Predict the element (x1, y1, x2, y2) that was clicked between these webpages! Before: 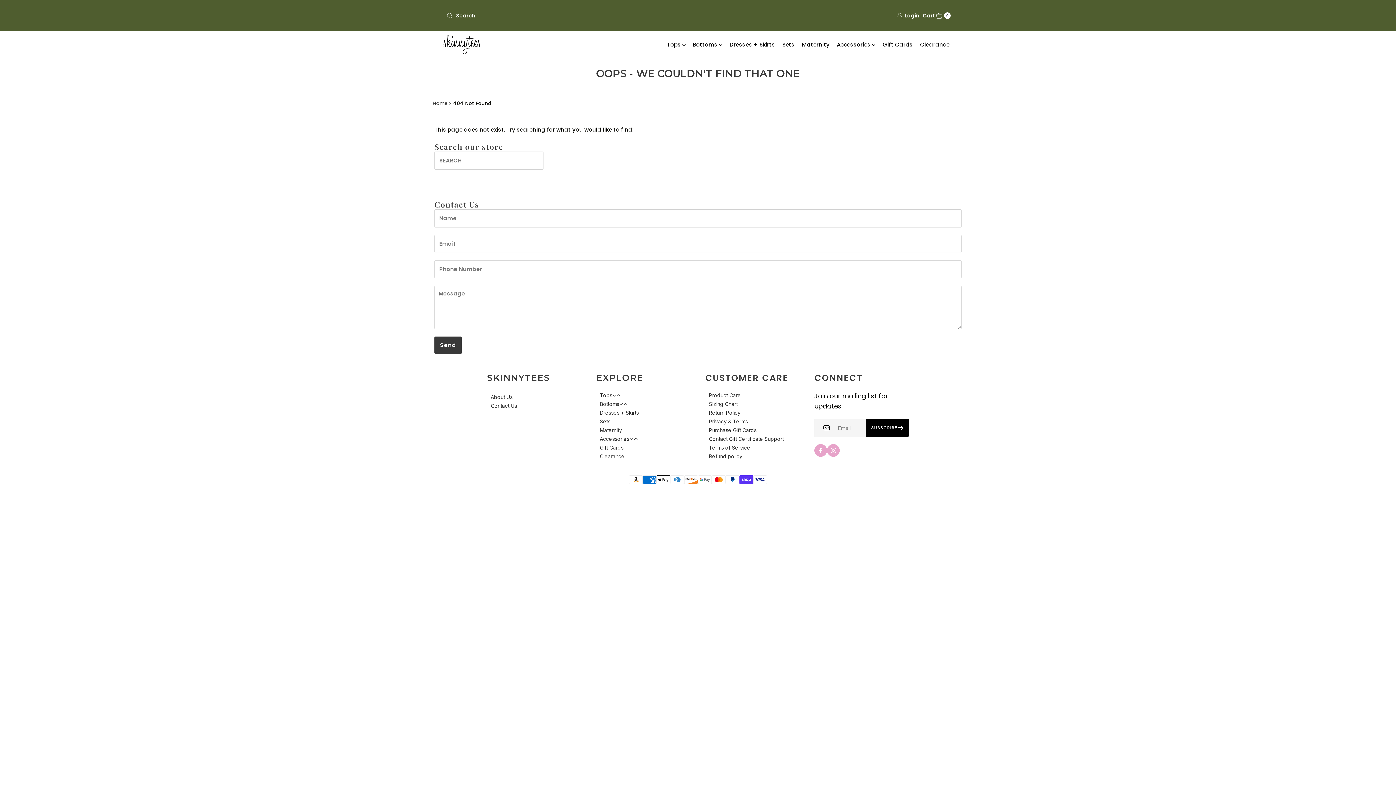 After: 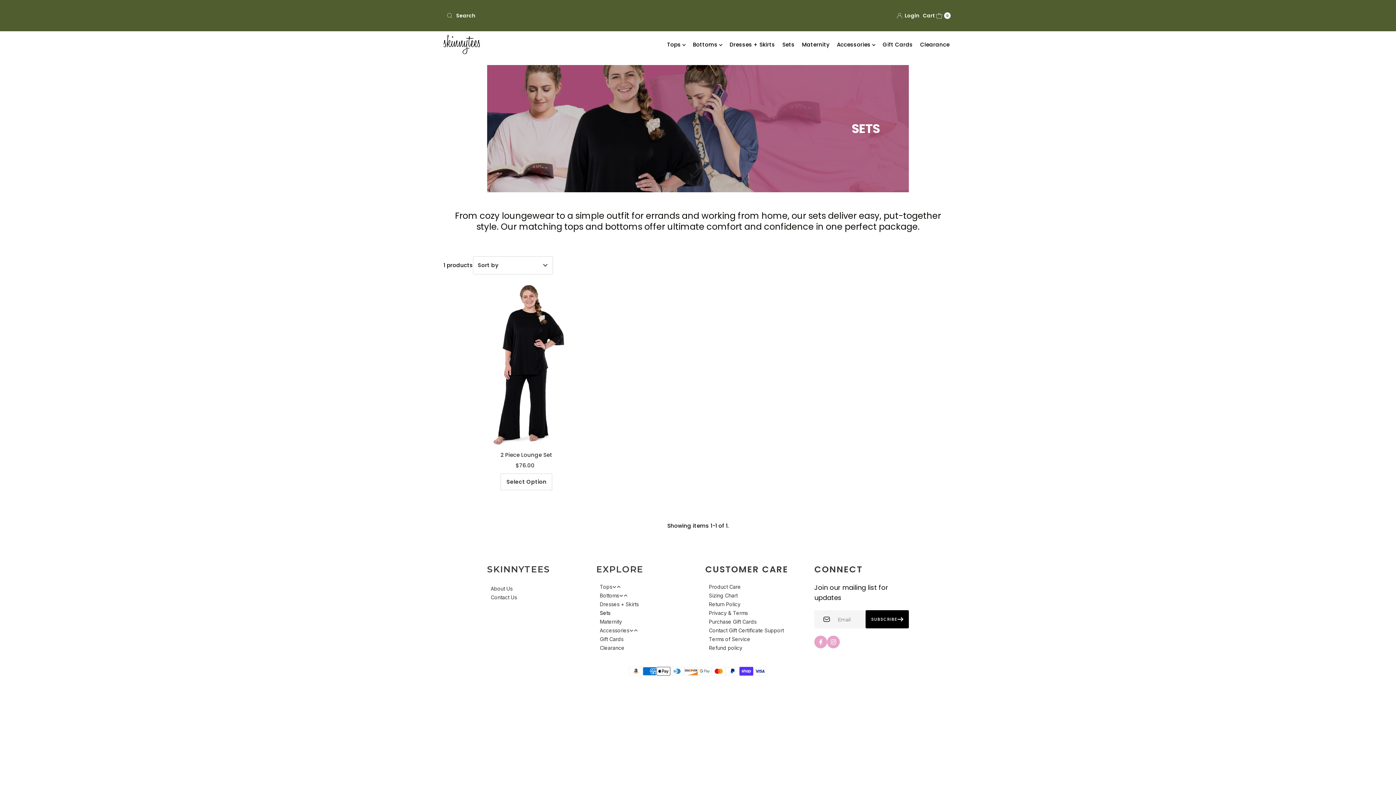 Action: bbox: (596, 417, 662, 426) label: Sets